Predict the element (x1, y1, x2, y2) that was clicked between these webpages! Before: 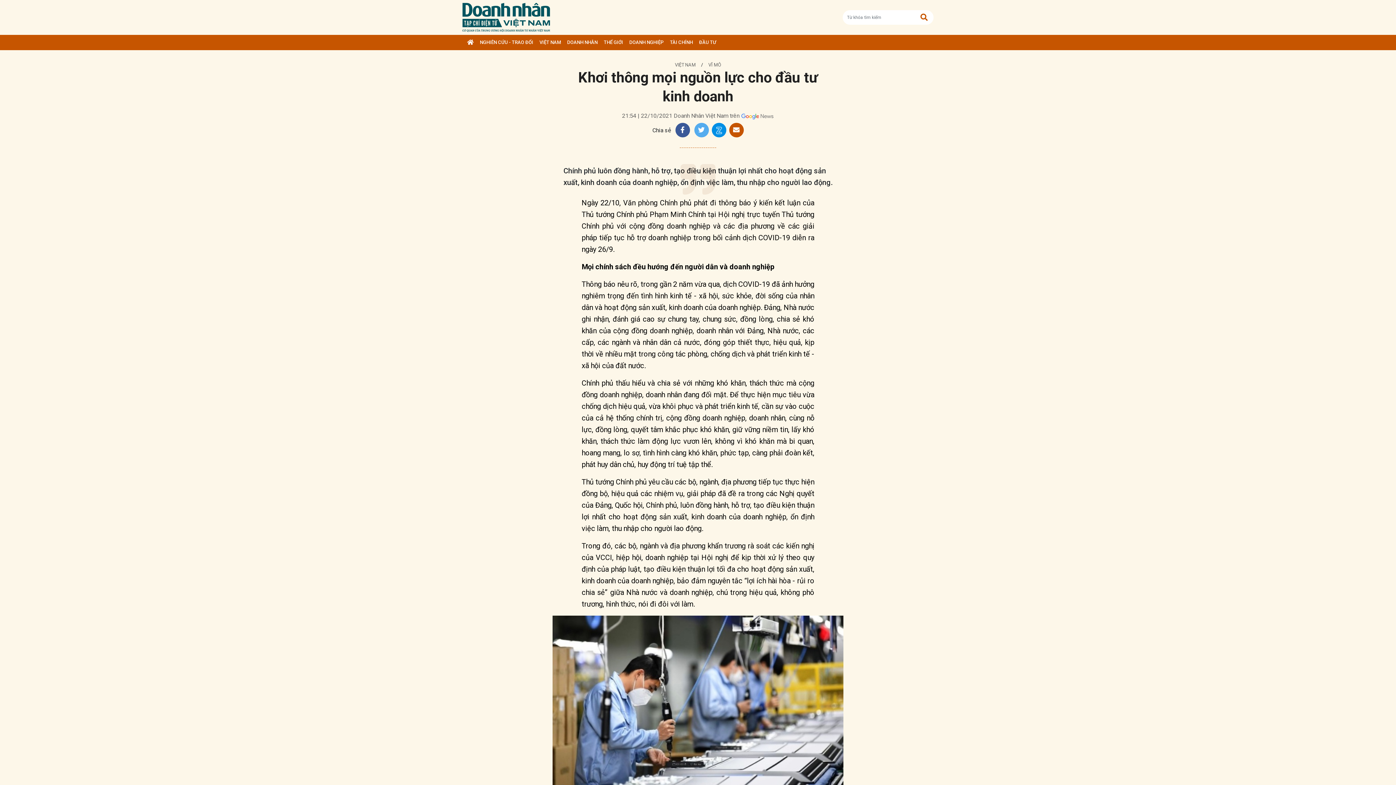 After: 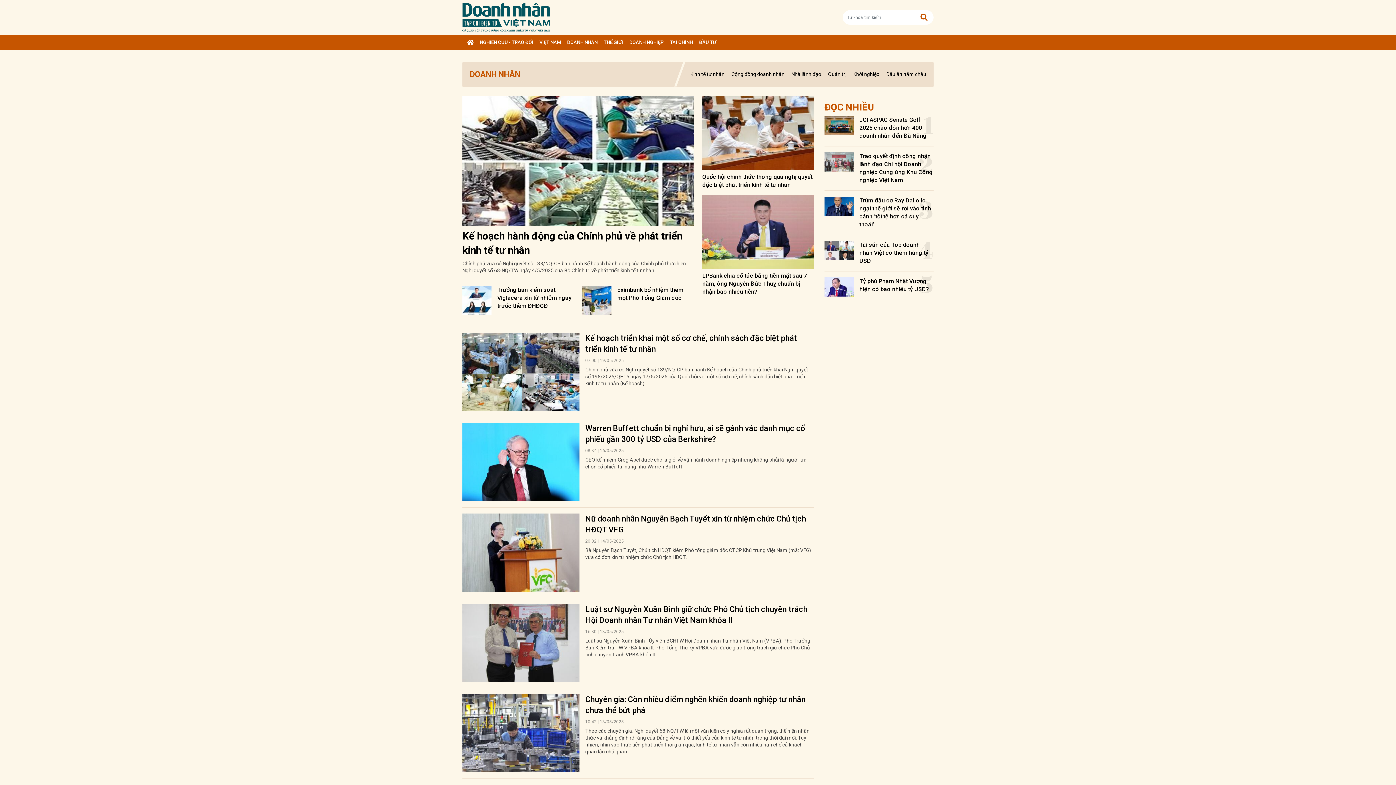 Action: bbox: (564, 34, 600, 50) label: DOANH NHÂN